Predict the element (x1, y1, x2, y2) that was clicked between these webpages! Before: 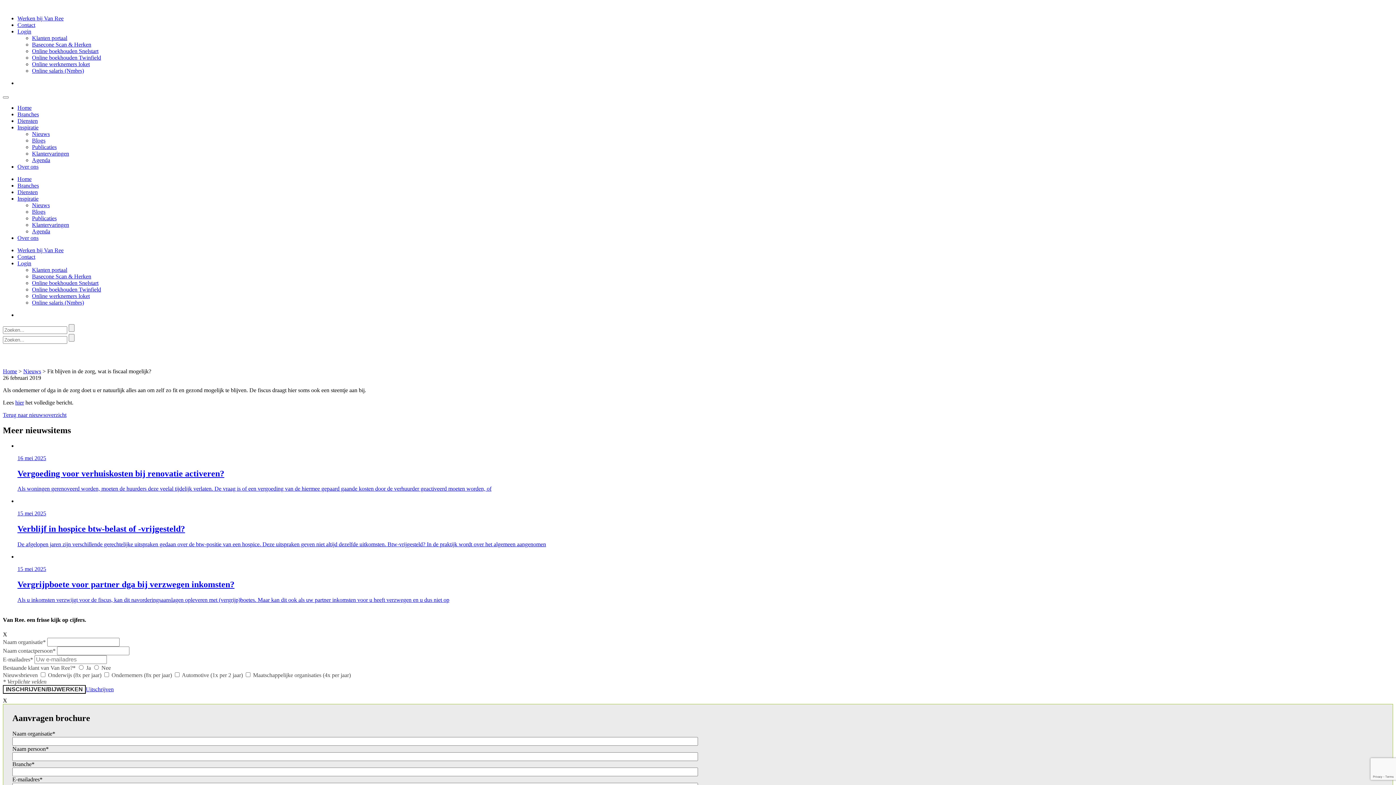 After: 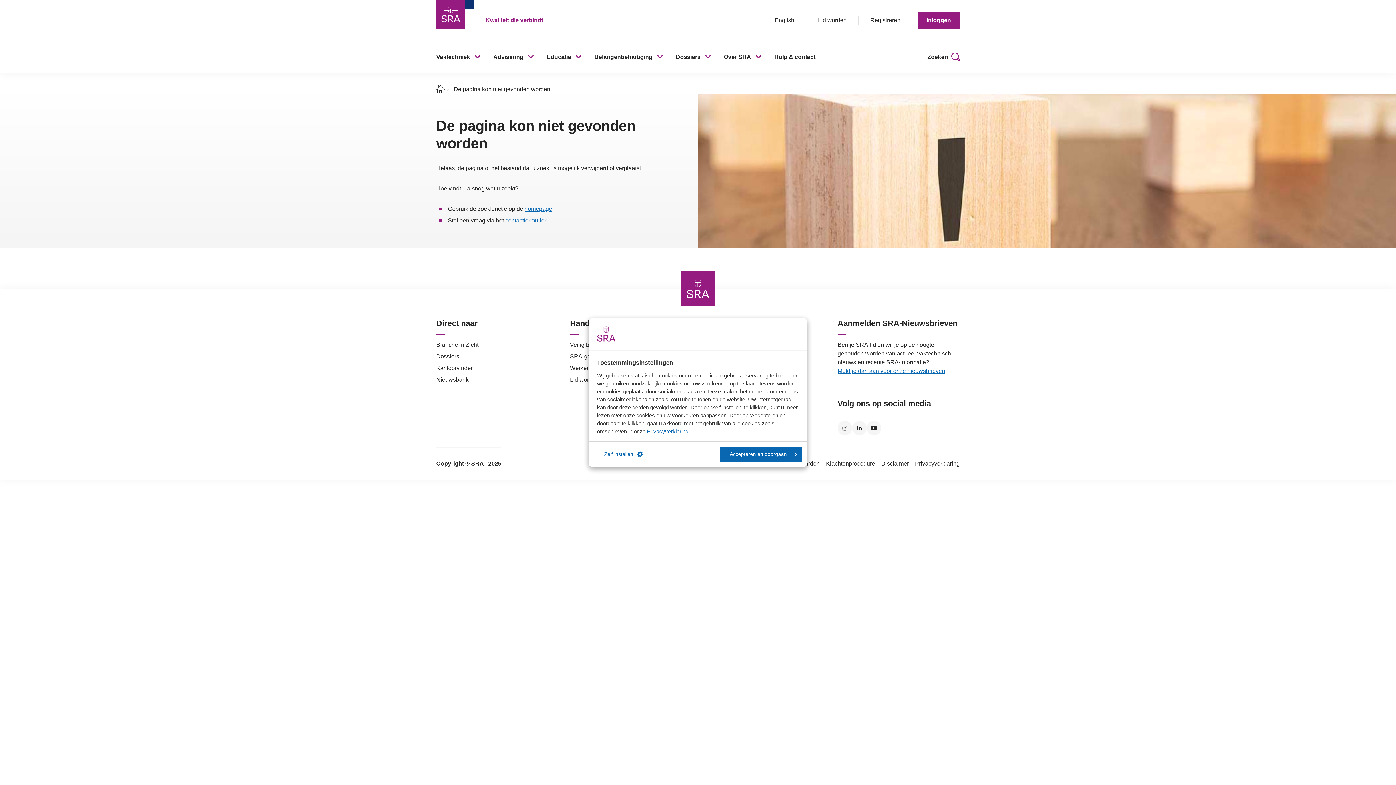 Action: label: hier bbox: (15, 399, 24, 405)